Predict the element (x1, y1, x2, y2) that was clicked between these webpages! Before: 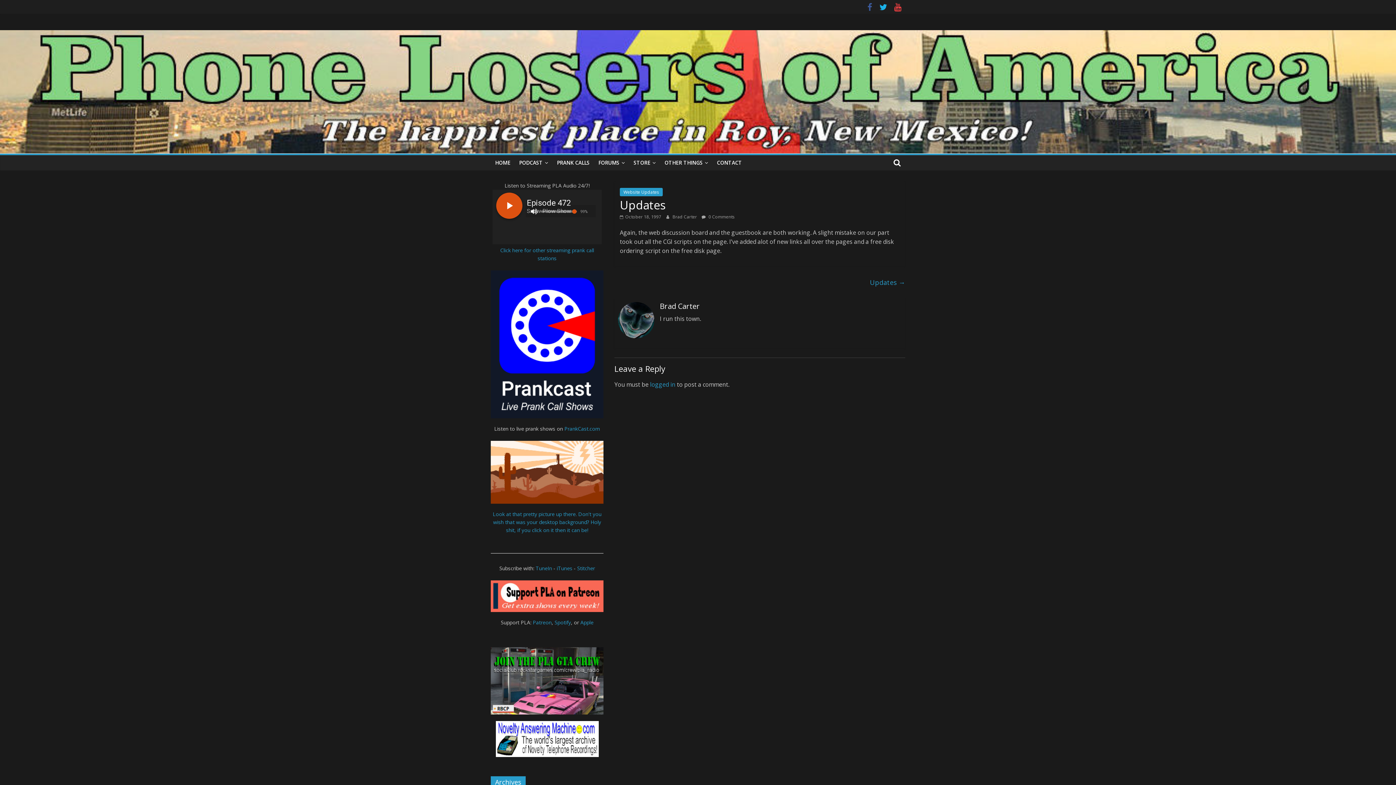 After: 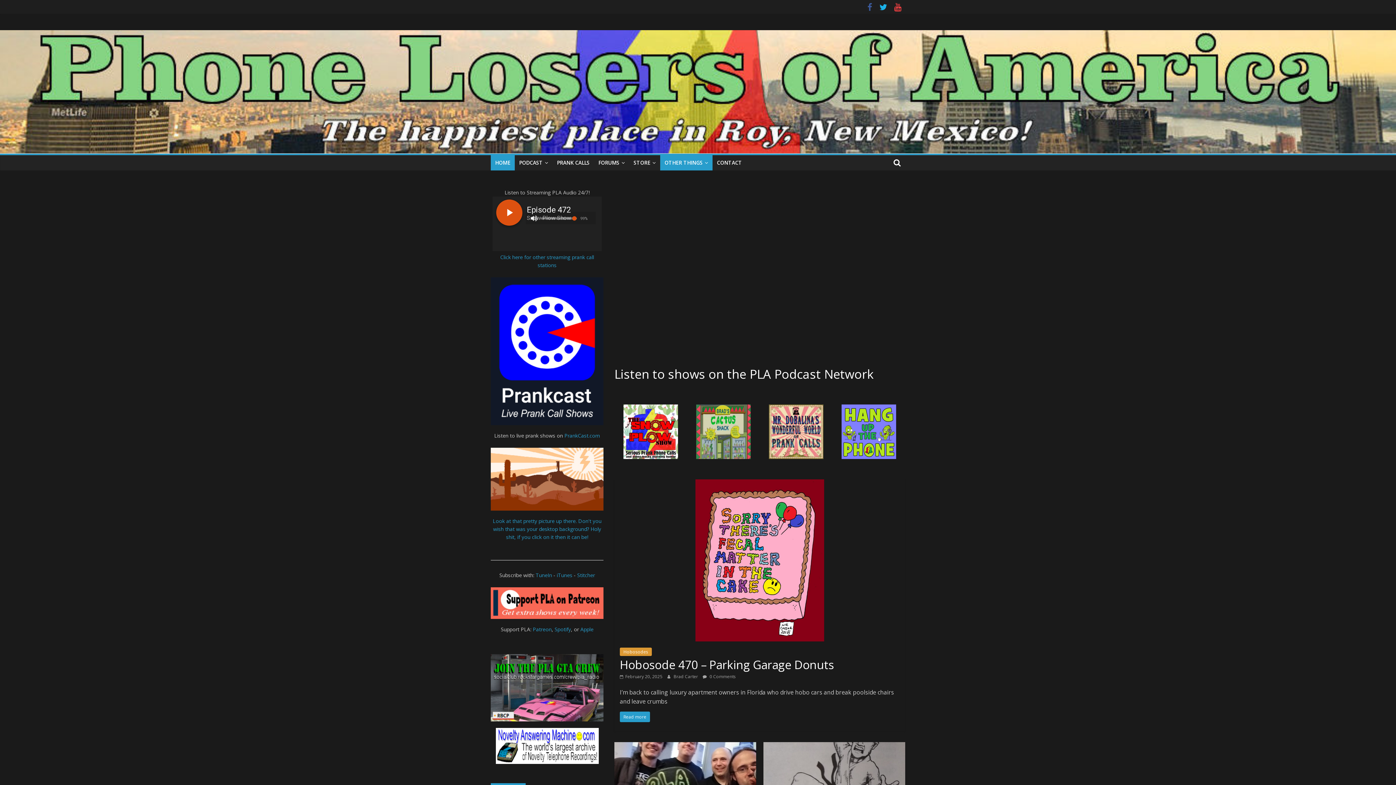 Action: label: HOME bbox: (490, 155, 514, 170)